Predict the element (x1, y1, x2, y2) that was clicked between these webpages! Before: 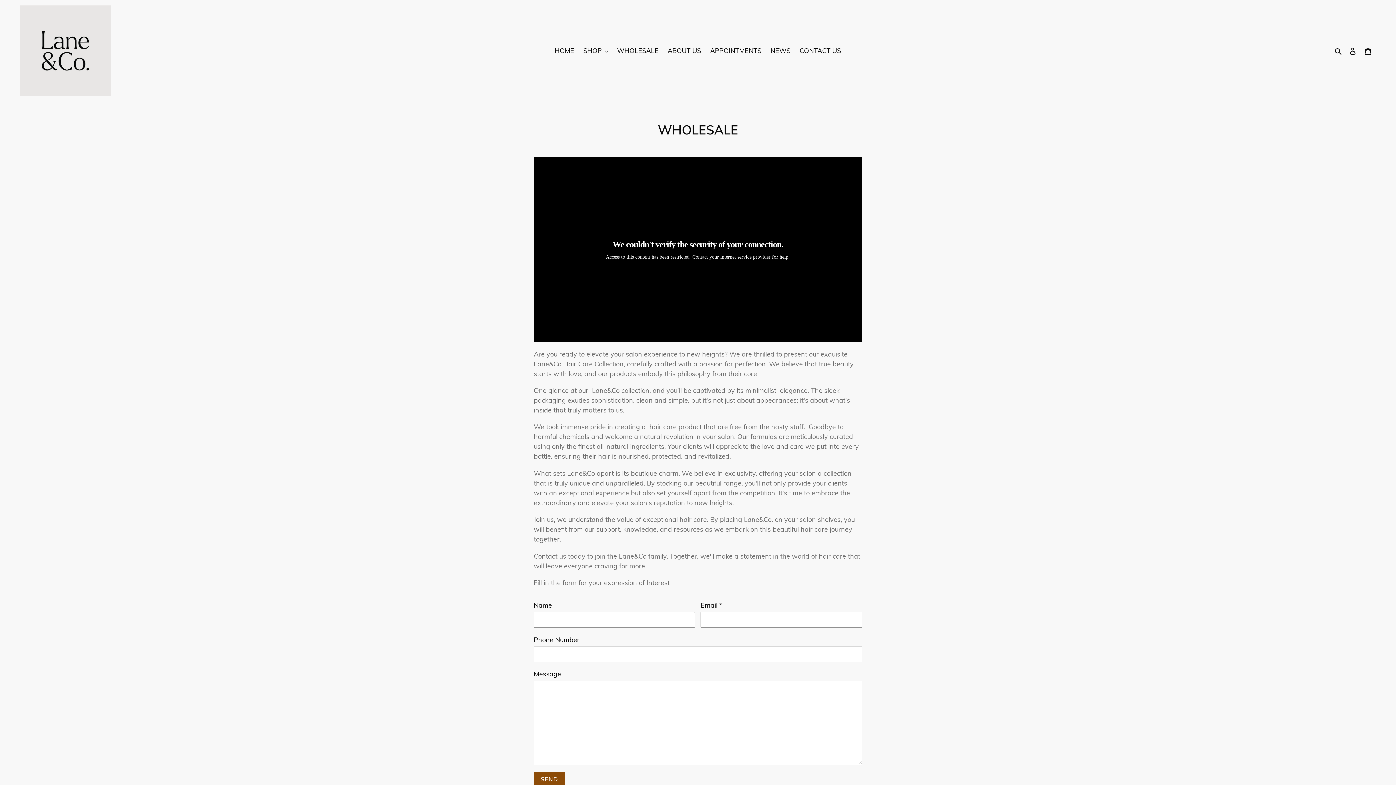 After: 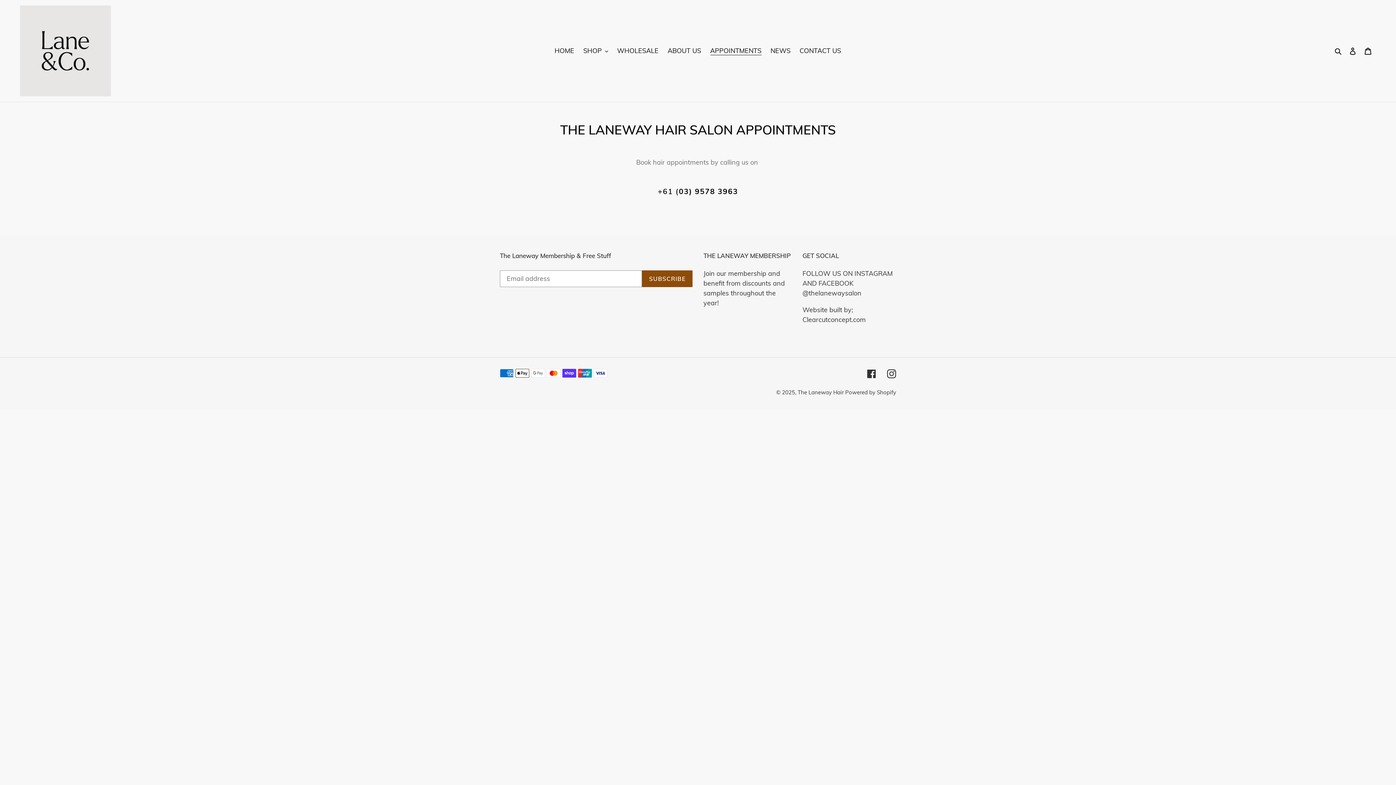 Action: bbox: (706, 44, 765, 56) label: APPOINTMENTS